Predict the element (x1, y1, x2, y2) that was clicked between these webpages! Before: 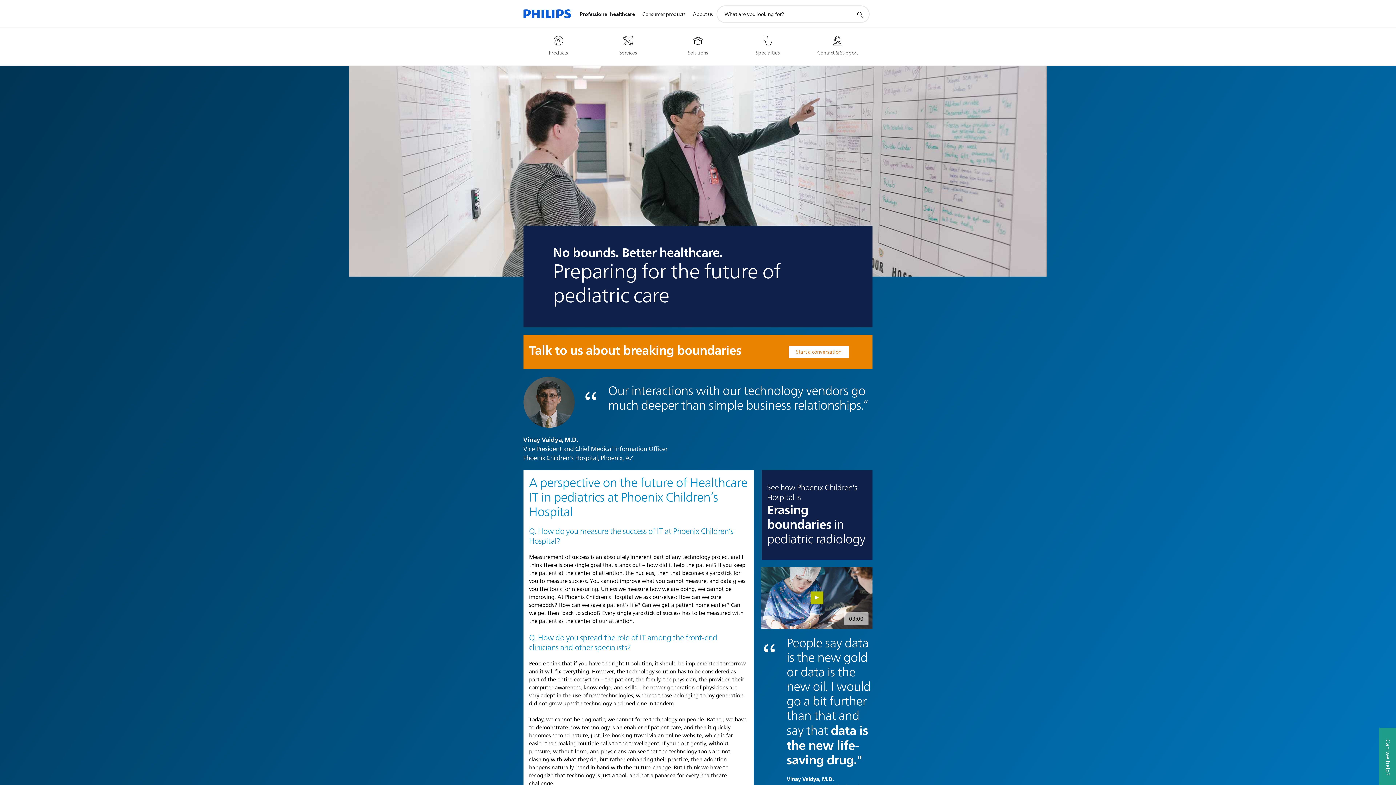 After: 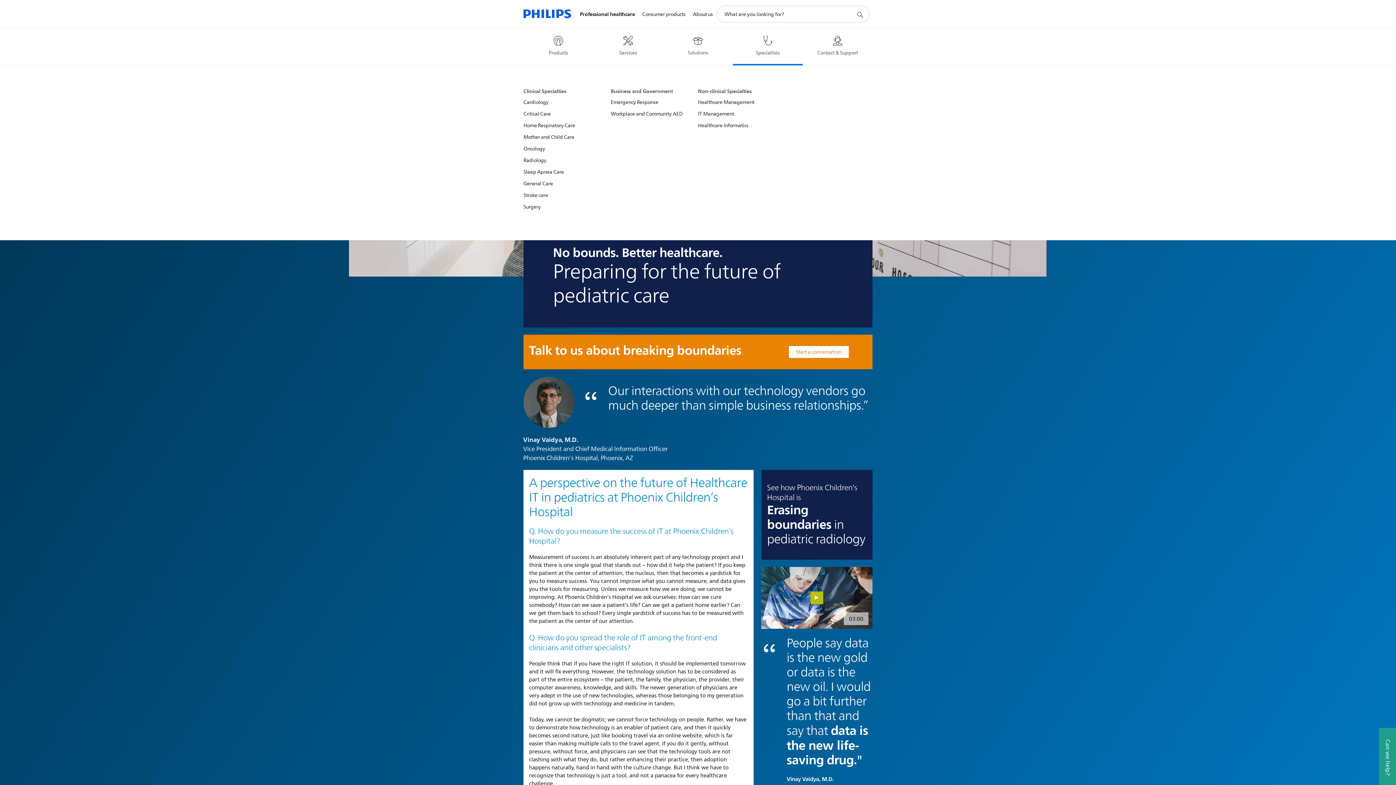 Action: bbox: (733, 31, 802, 56) label: Specialties